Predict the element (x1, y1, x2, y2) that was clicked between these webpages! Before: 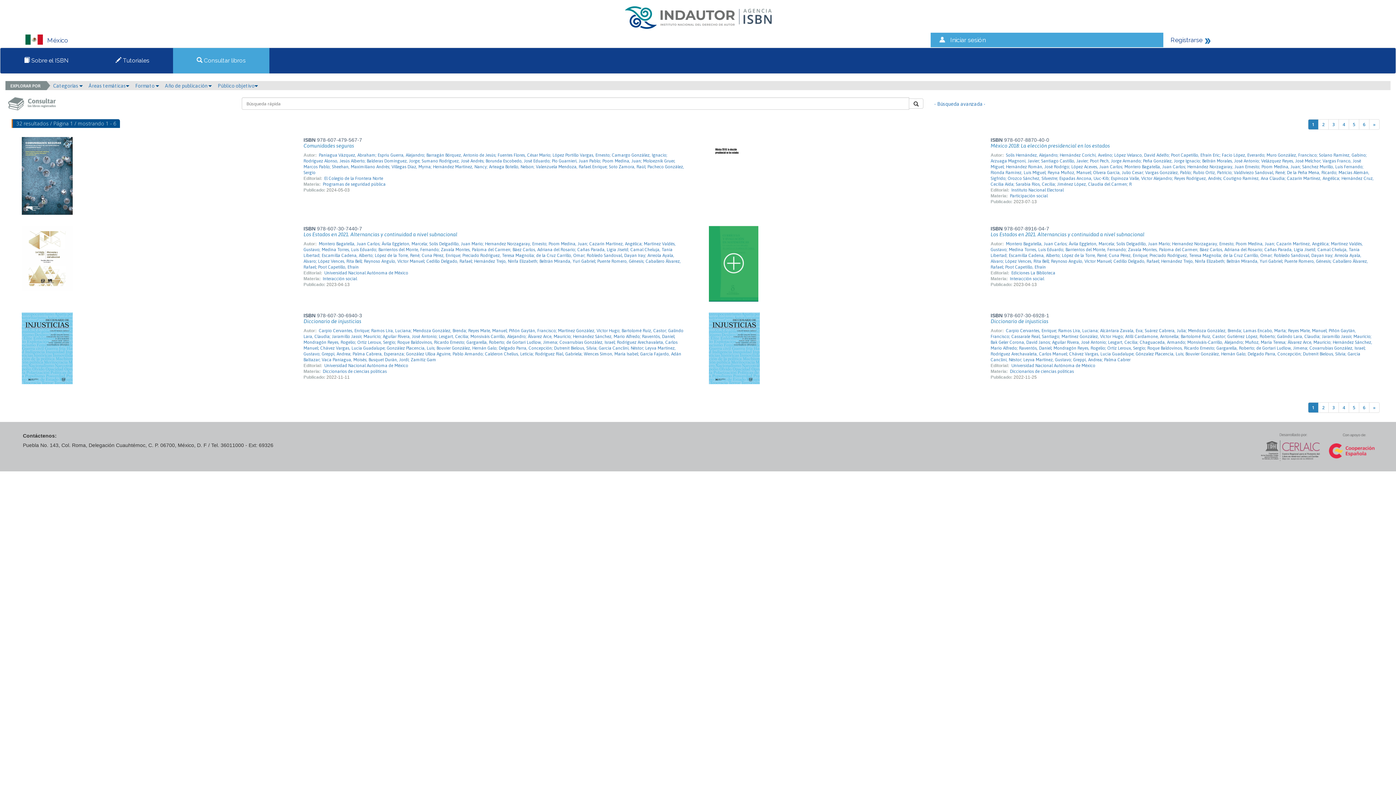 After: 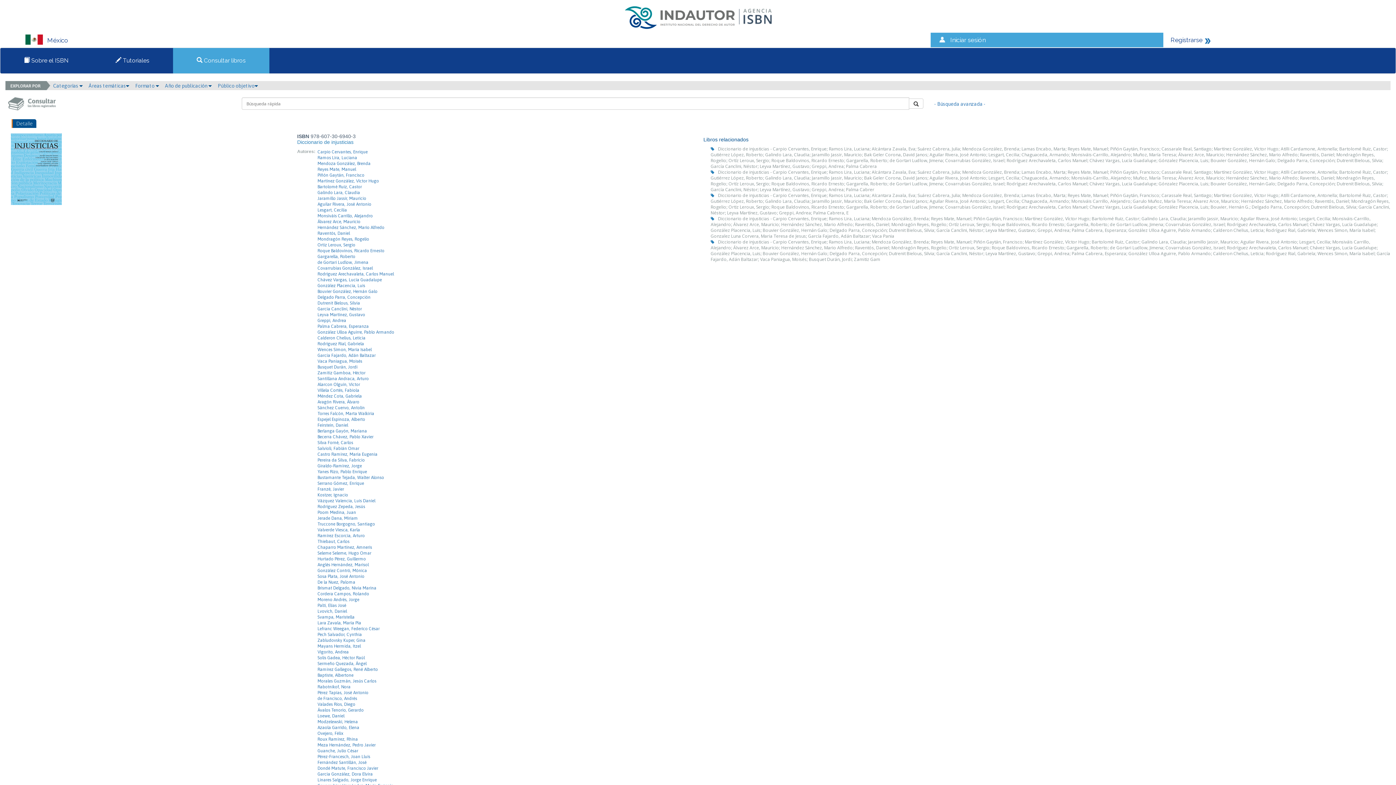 Action: bbox: (321, 369, 386, 374) label: Diccionarios de ciencias políticas